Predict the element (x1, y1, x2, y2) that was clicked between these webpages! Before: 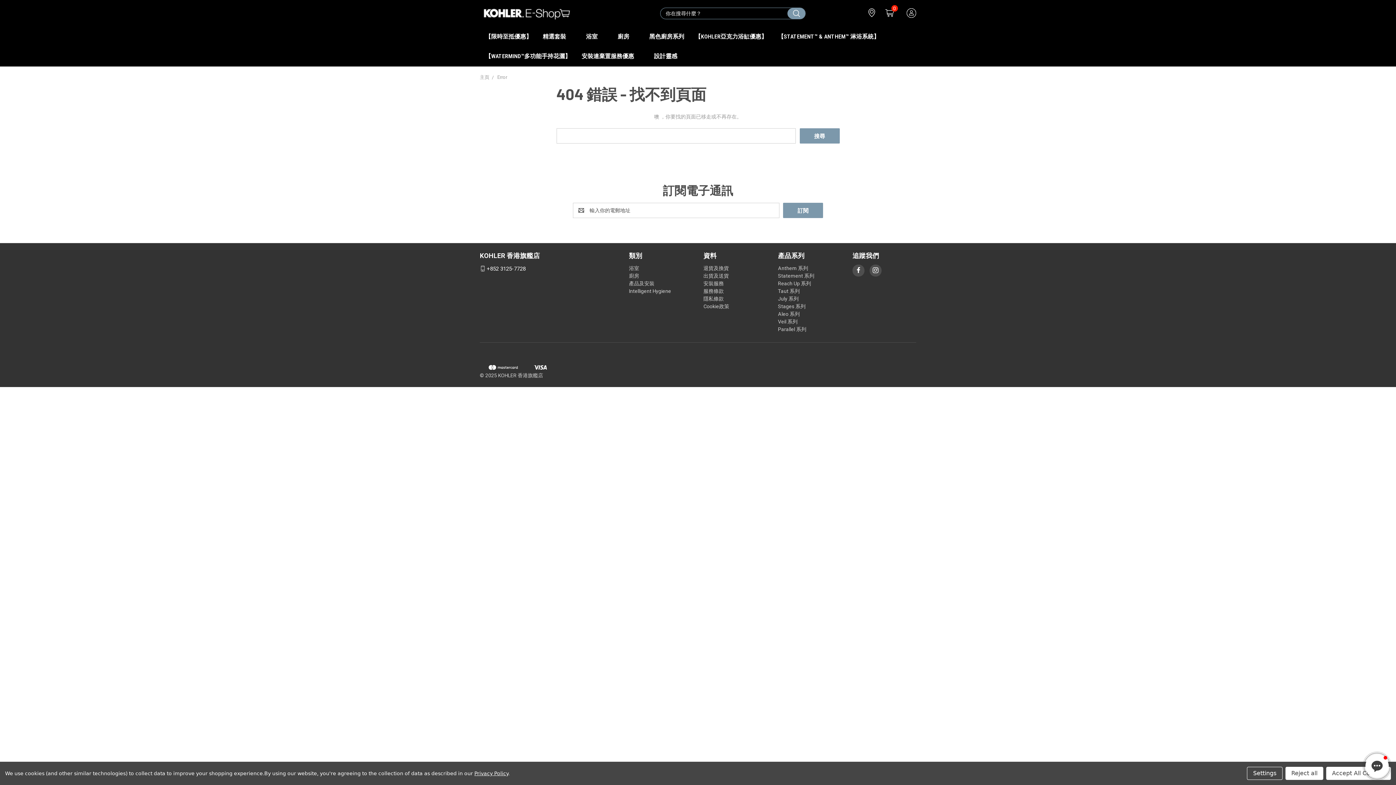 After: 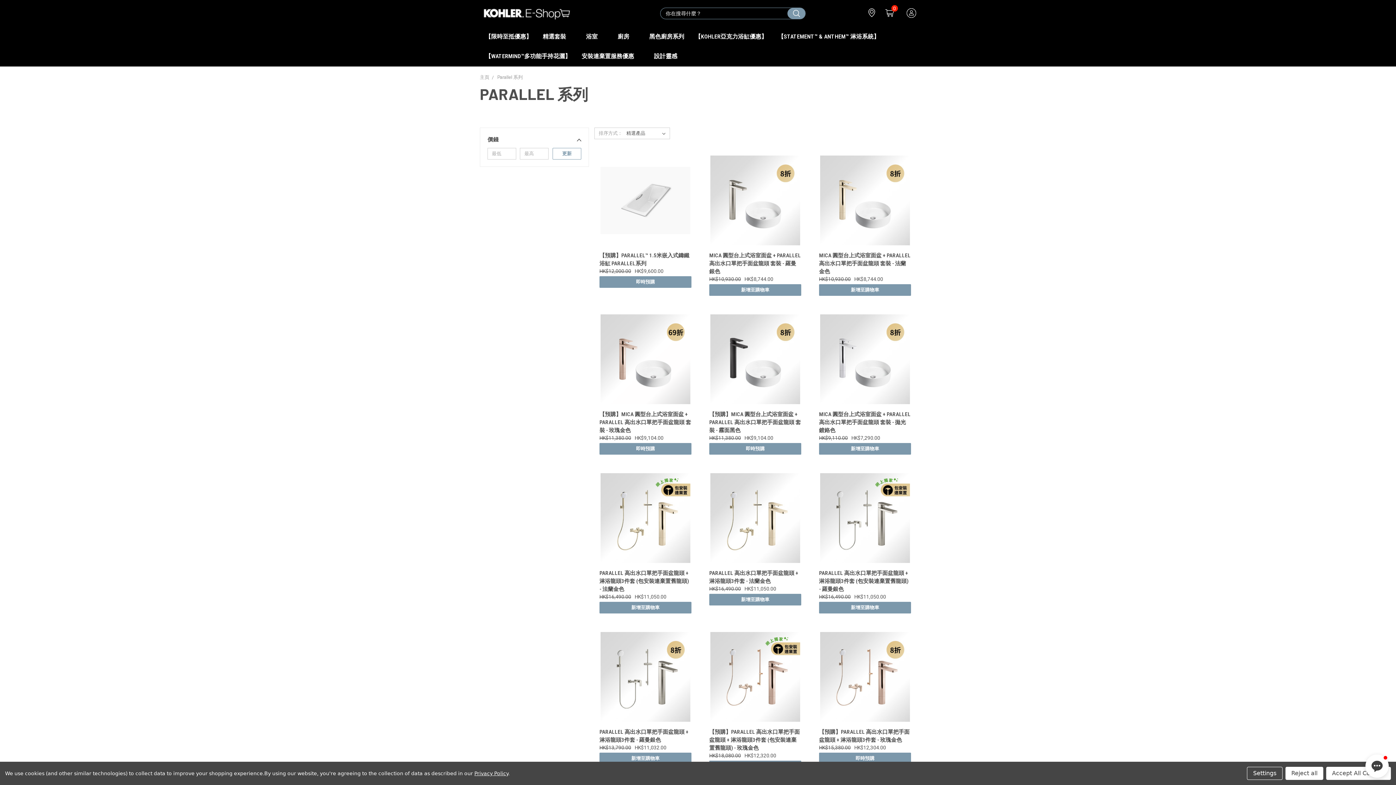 Action: label: Parallel 系列 bbox: (778, 326, 806, 332)